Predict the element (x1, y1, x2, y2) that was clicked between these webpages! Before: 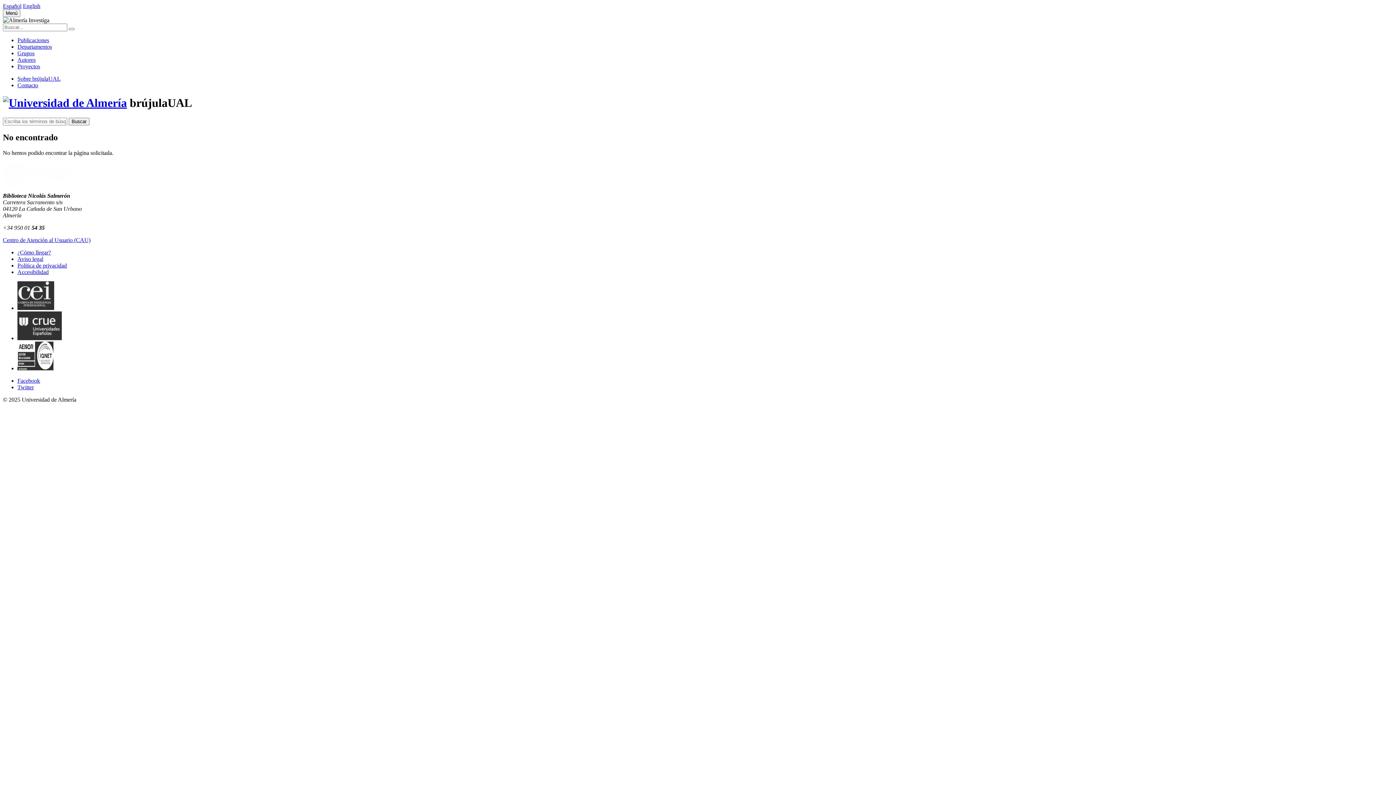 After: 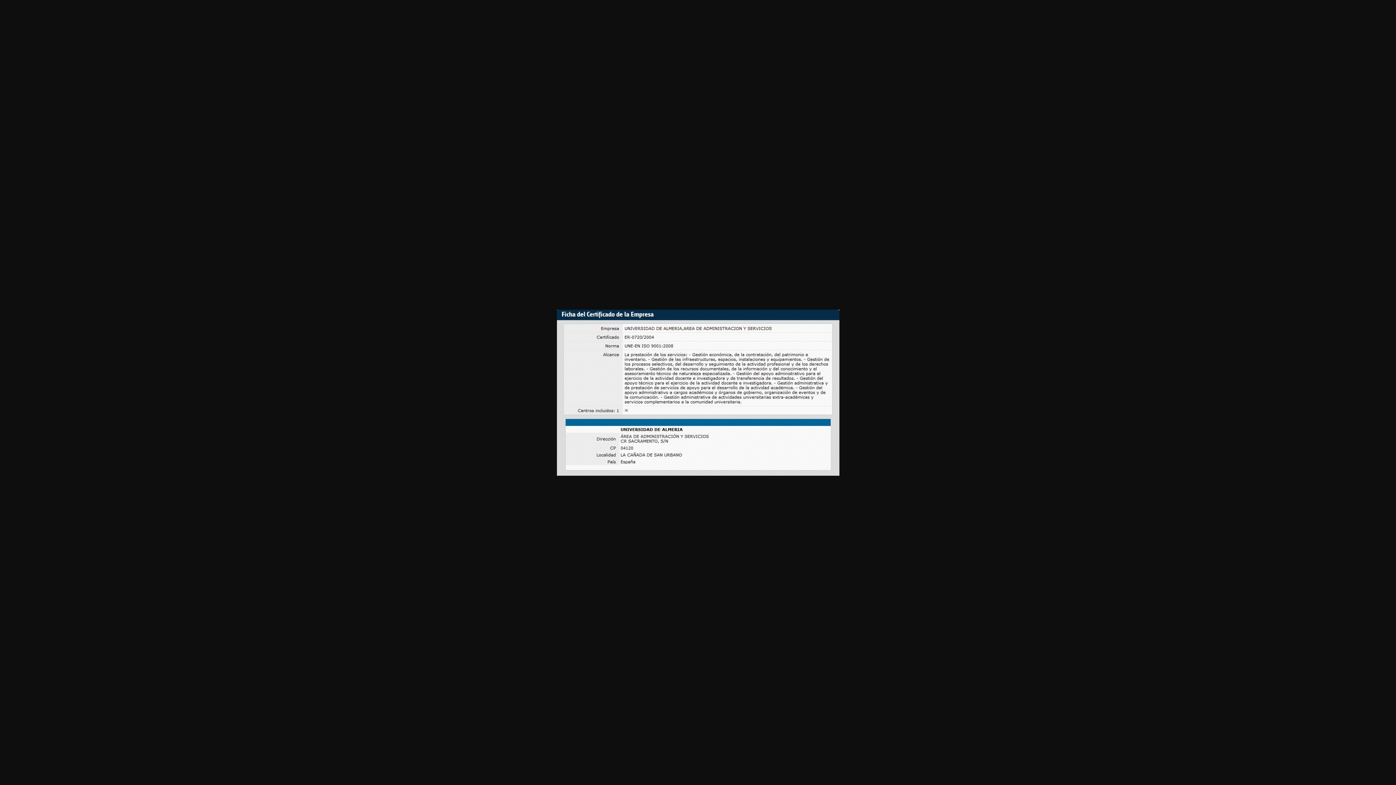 Action: bbox: (17, 365, 53, 371)